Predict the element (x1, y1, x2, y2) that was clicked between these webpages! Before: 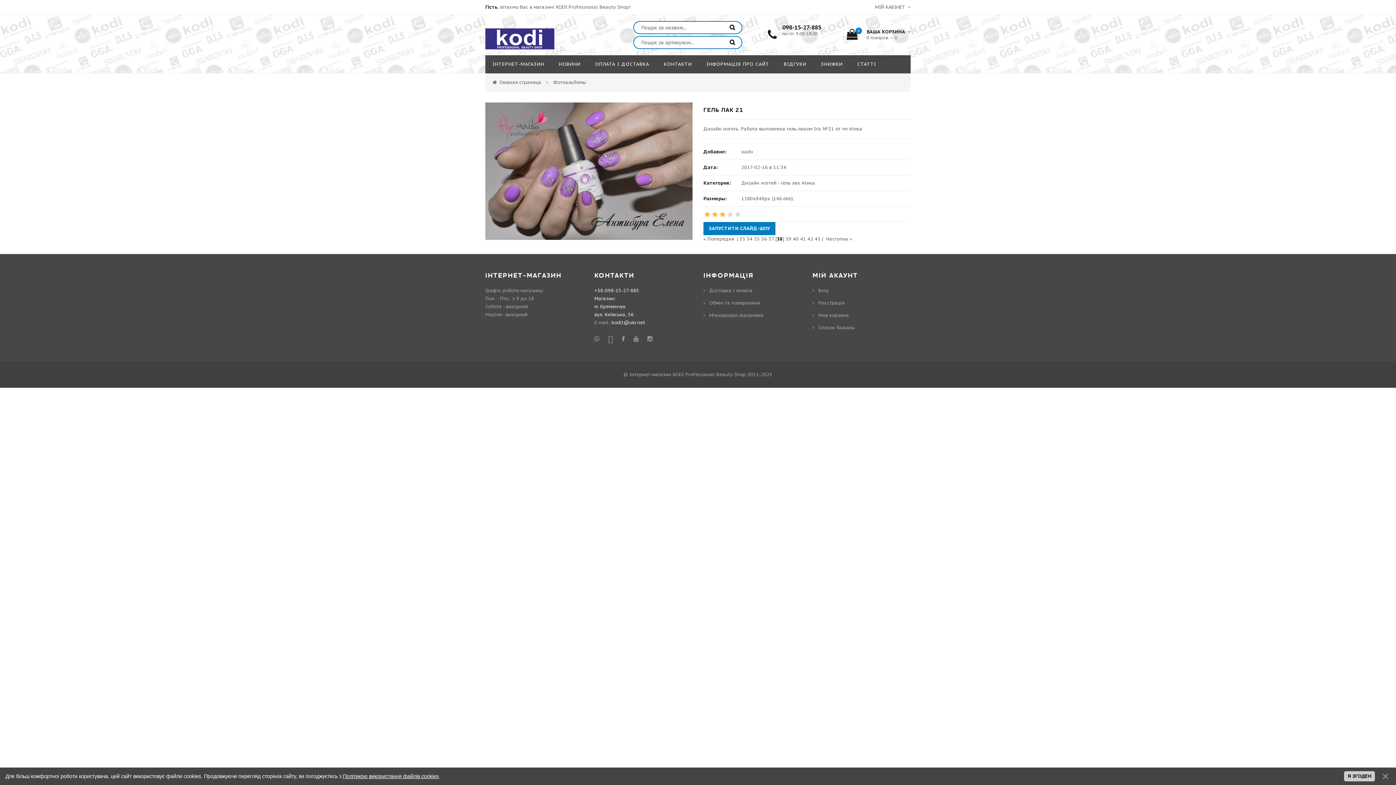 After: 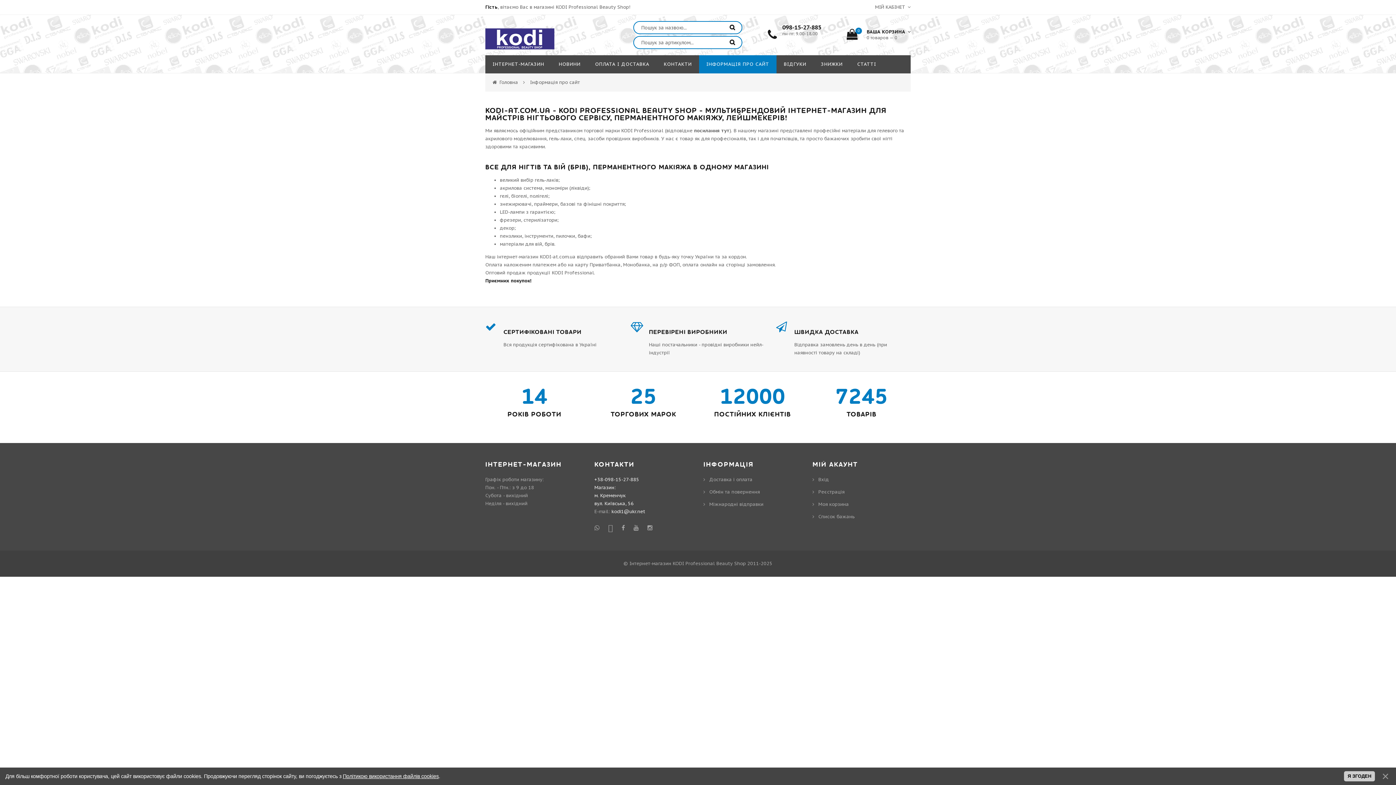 Action: label: ІНФОРМАЦІЯ ПРО САЙТ bbox: (699, 55, 776, 73)